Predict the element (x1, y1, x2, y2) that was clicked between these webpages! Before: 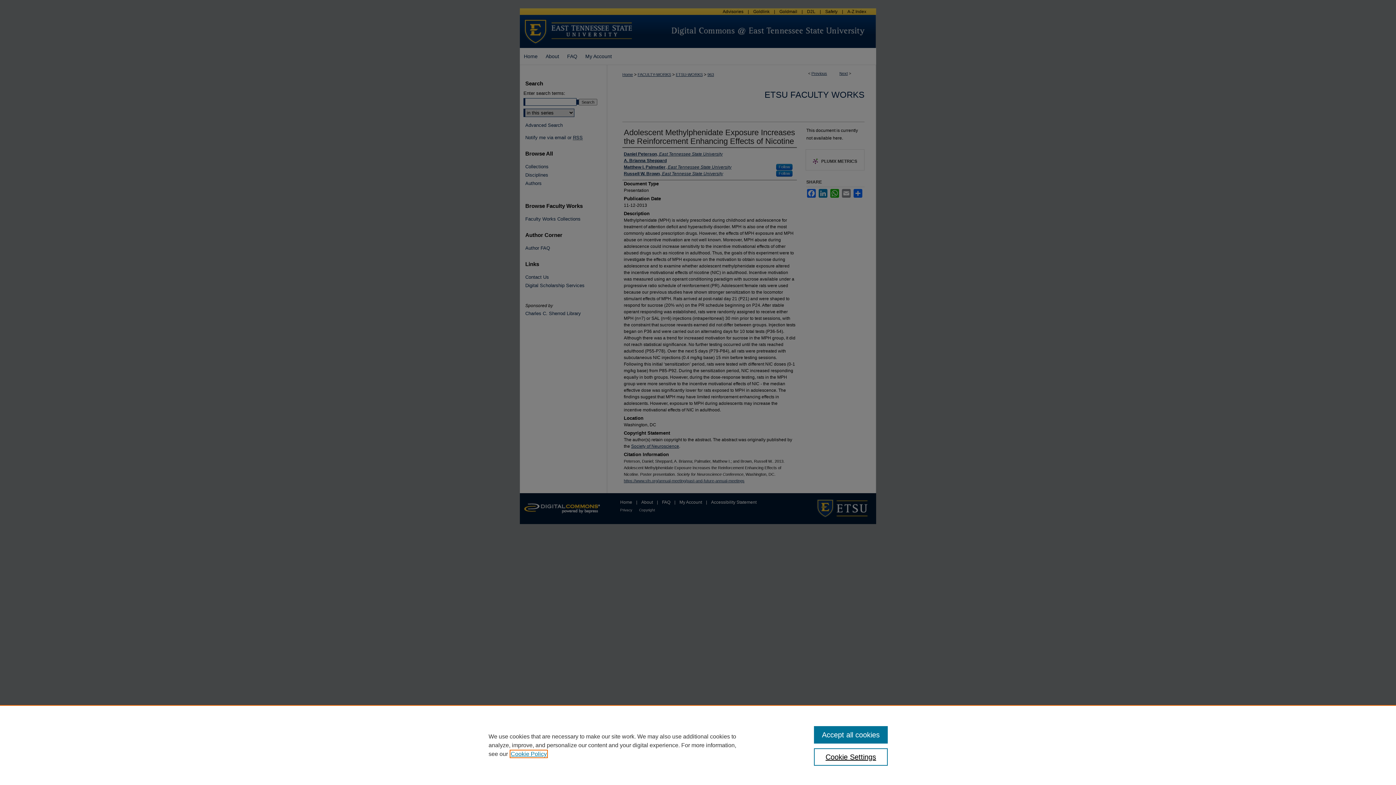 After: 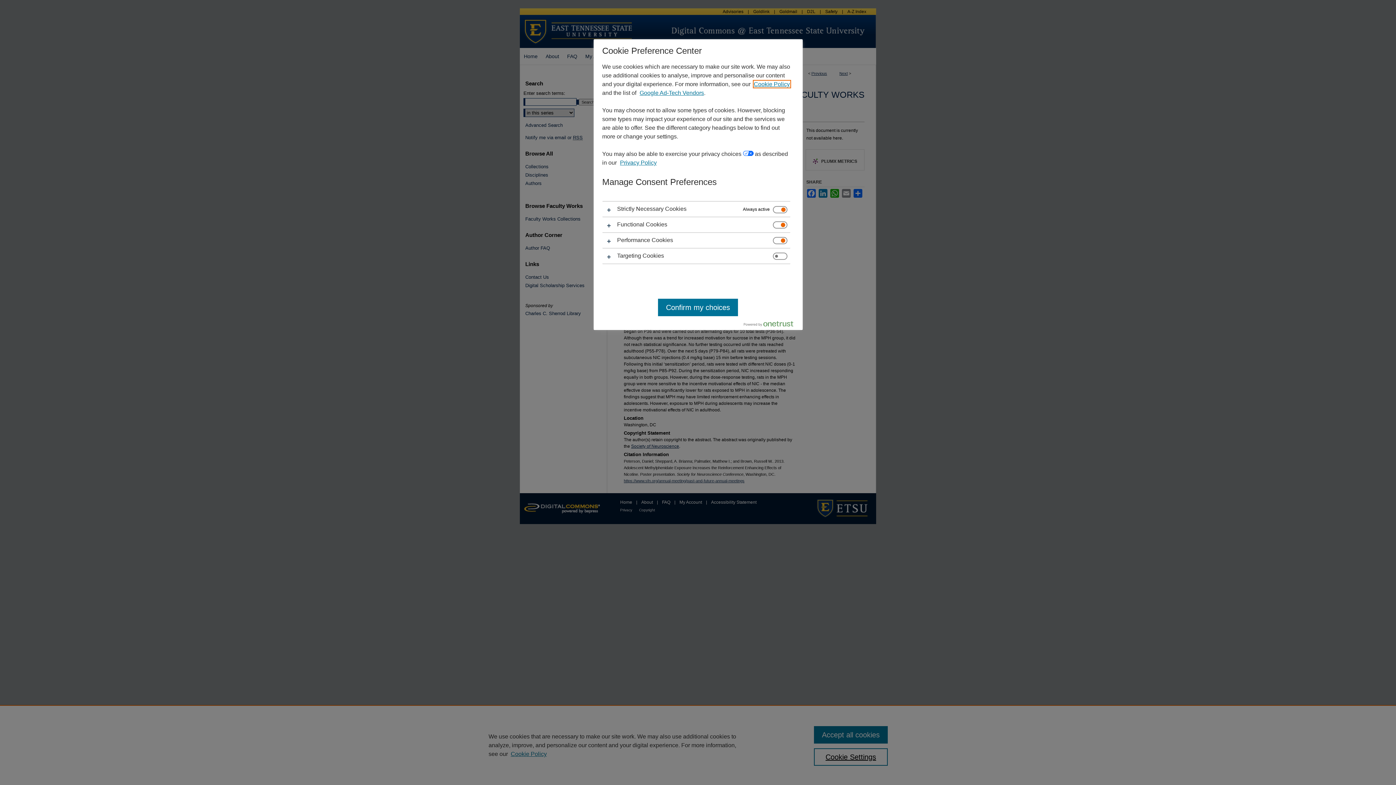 Action: bbox: (814, 748, 887, 766) label: Cookie Settings